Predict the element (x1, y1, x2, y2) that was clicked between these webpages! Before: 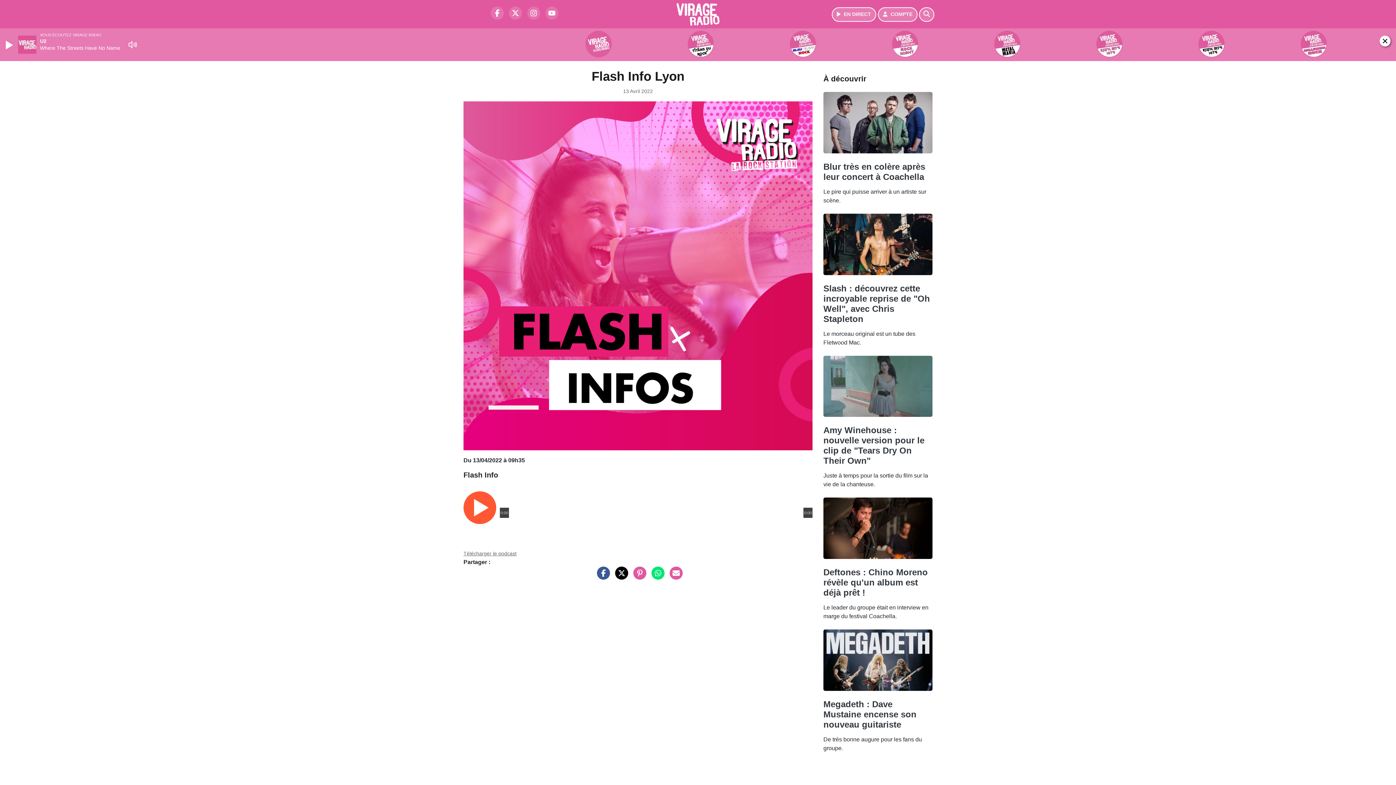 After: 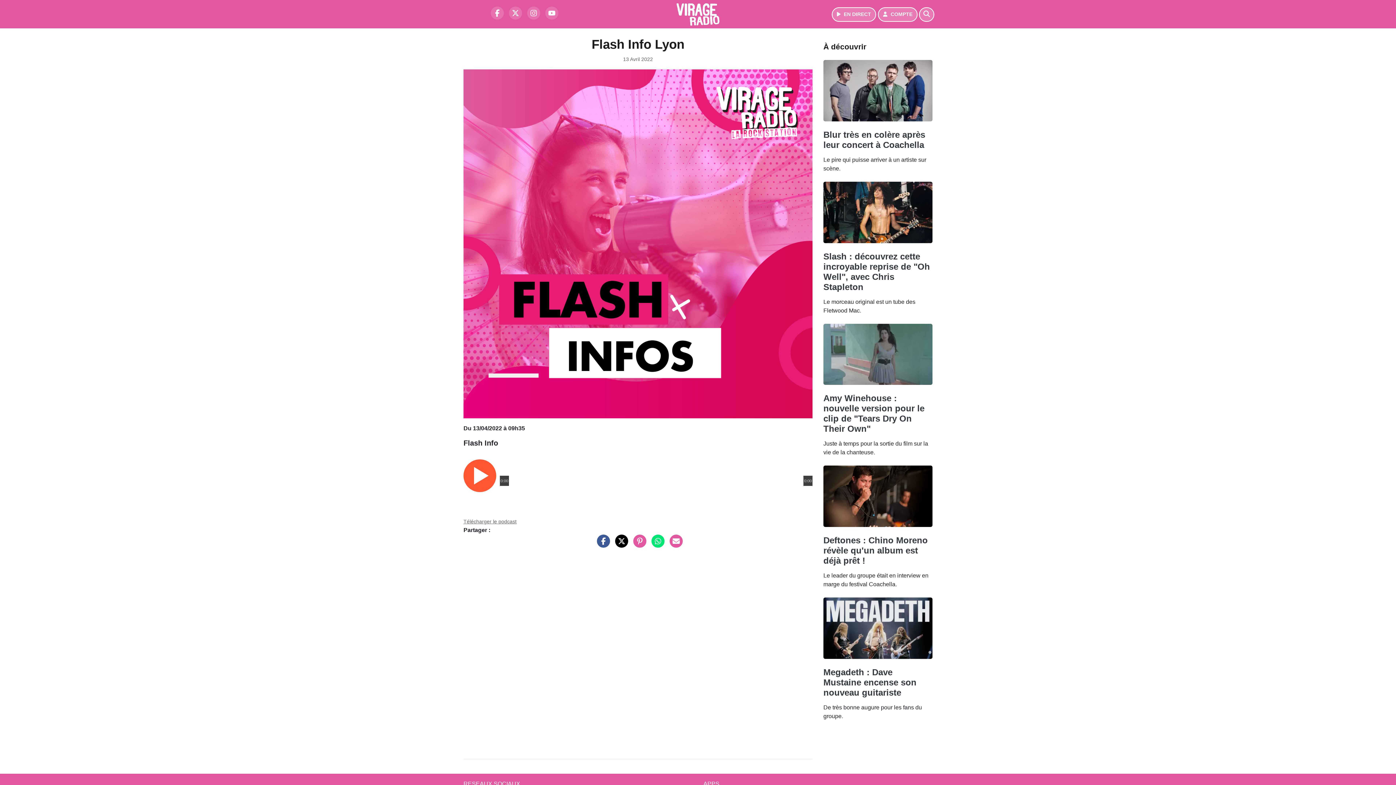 Action: bbox: (1380, 35, 1390, 46)